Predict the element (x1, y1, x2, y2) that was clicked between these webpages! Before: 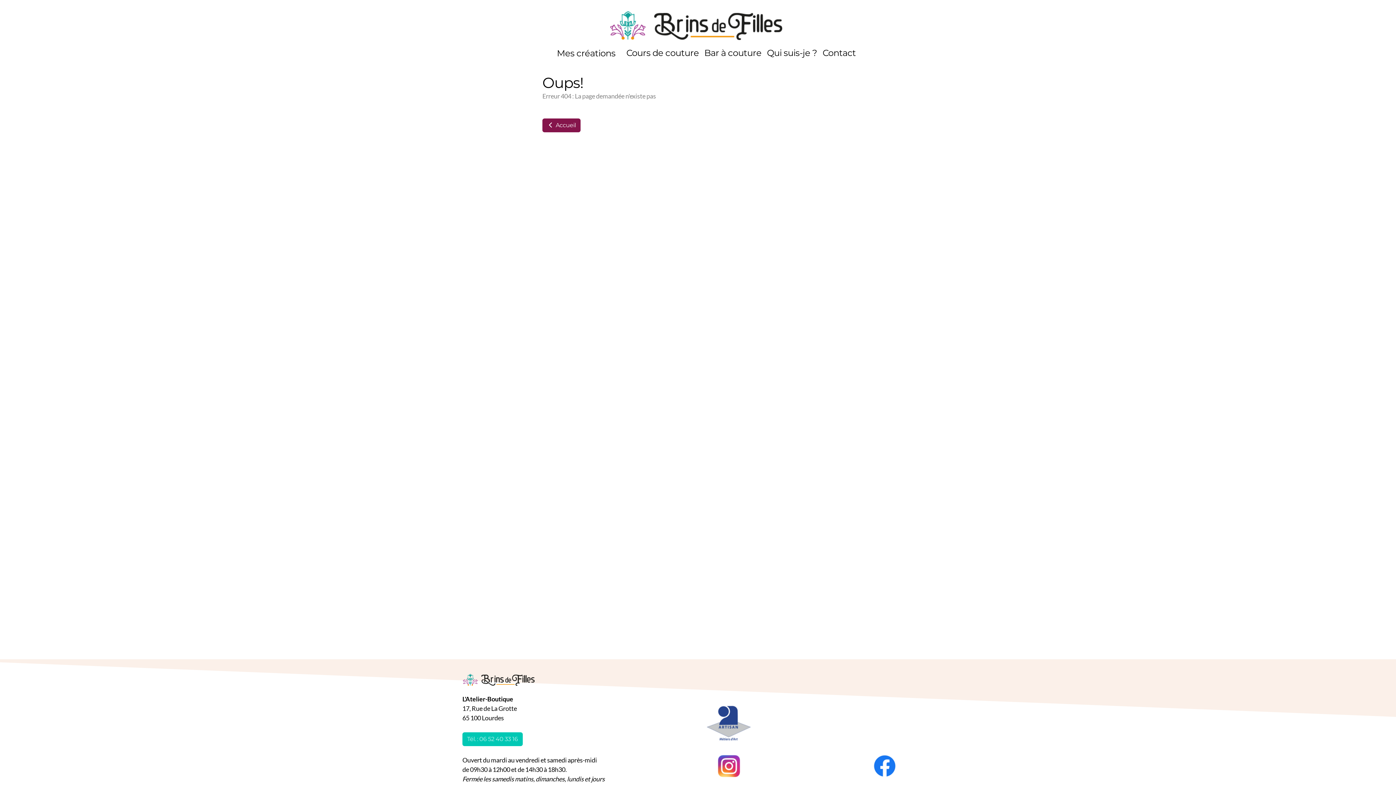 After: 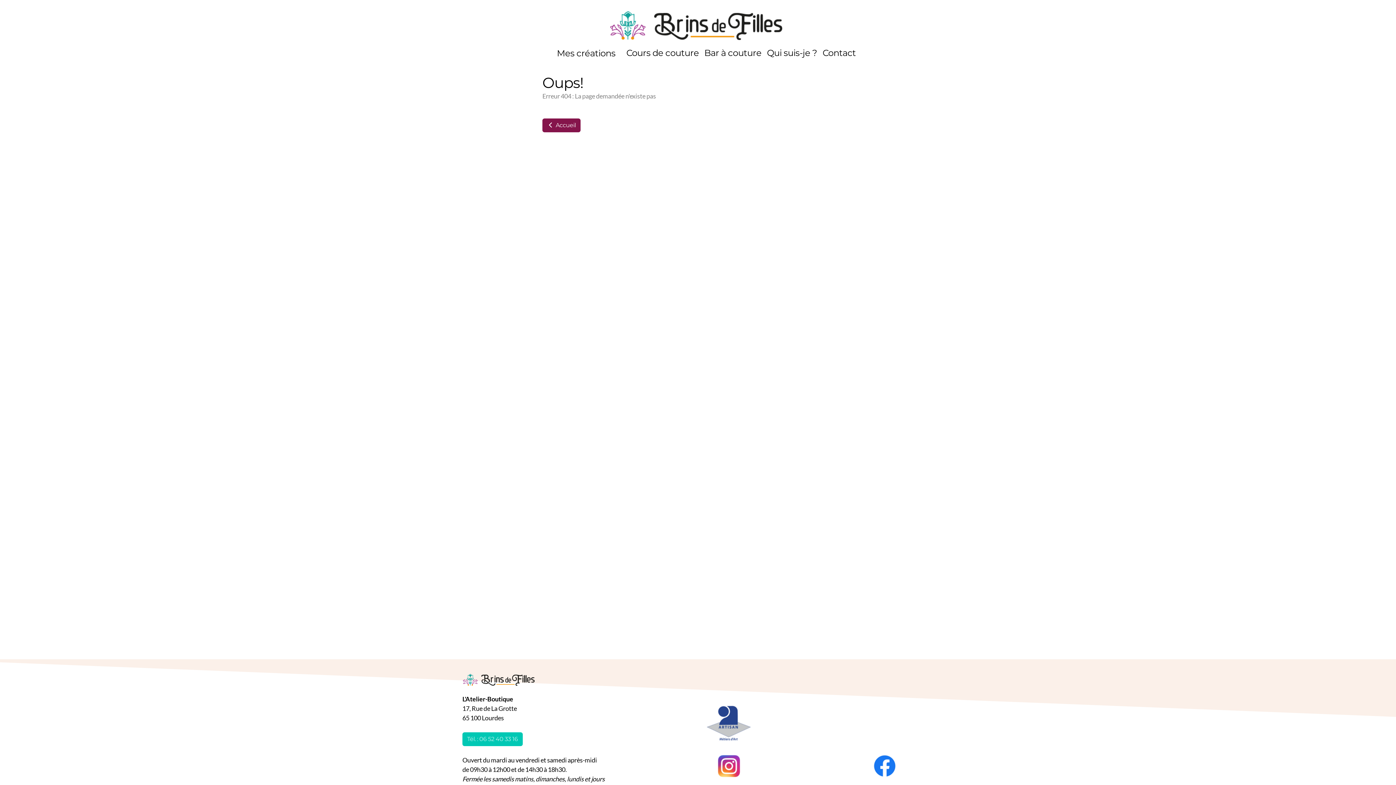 Action: bbox: (717, 761, 740, 769)